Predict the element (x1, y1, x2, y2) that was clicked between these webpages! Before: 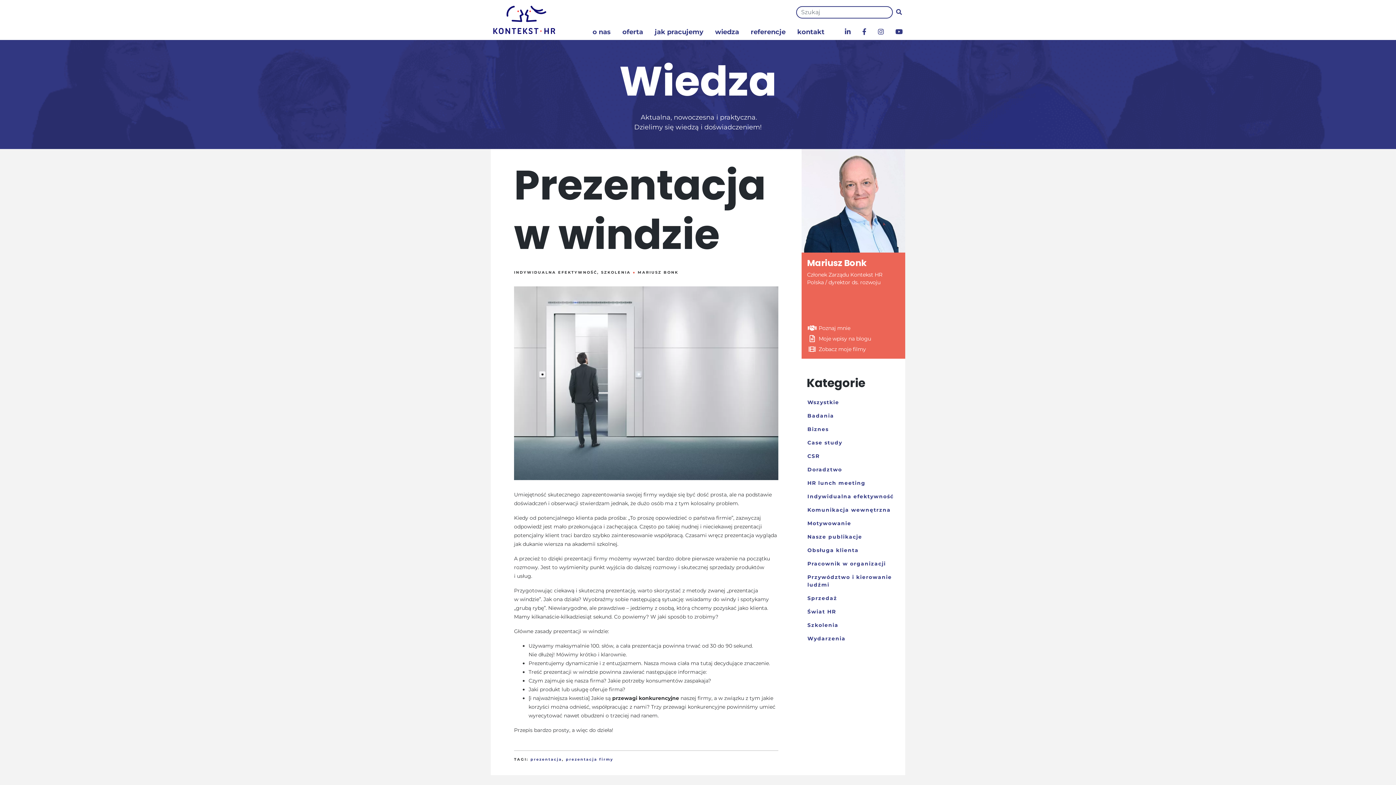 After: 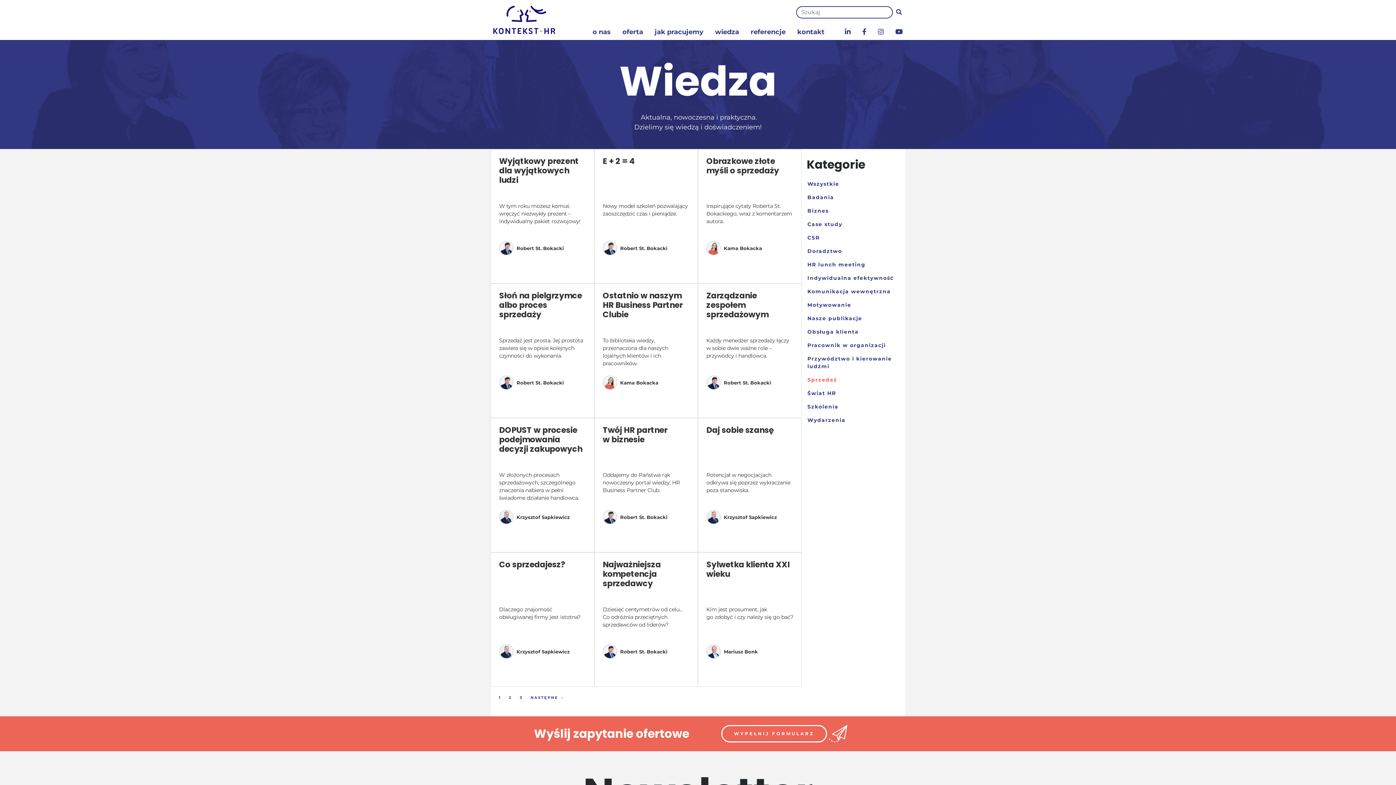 Action: bbox: (801, 592, 843, 605) label: Sprzedaż